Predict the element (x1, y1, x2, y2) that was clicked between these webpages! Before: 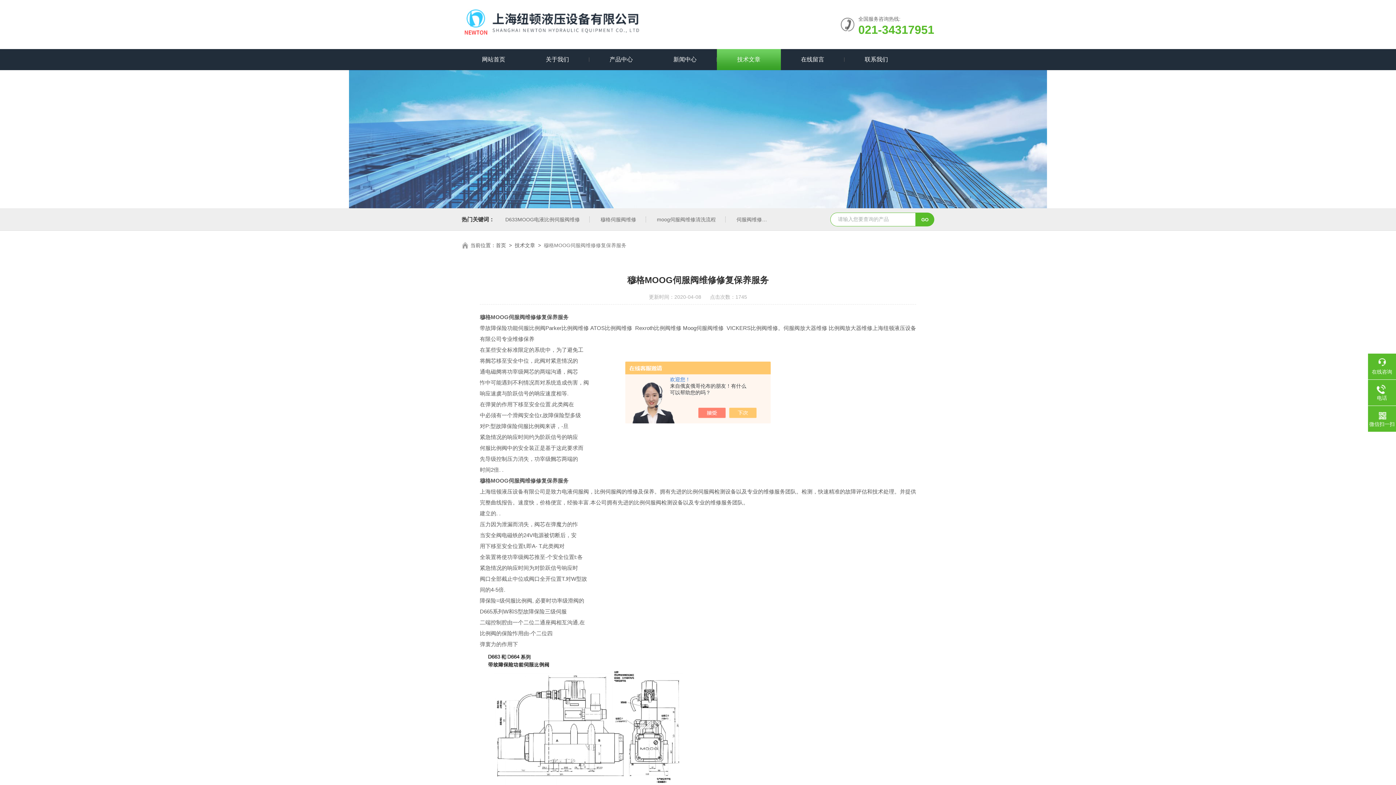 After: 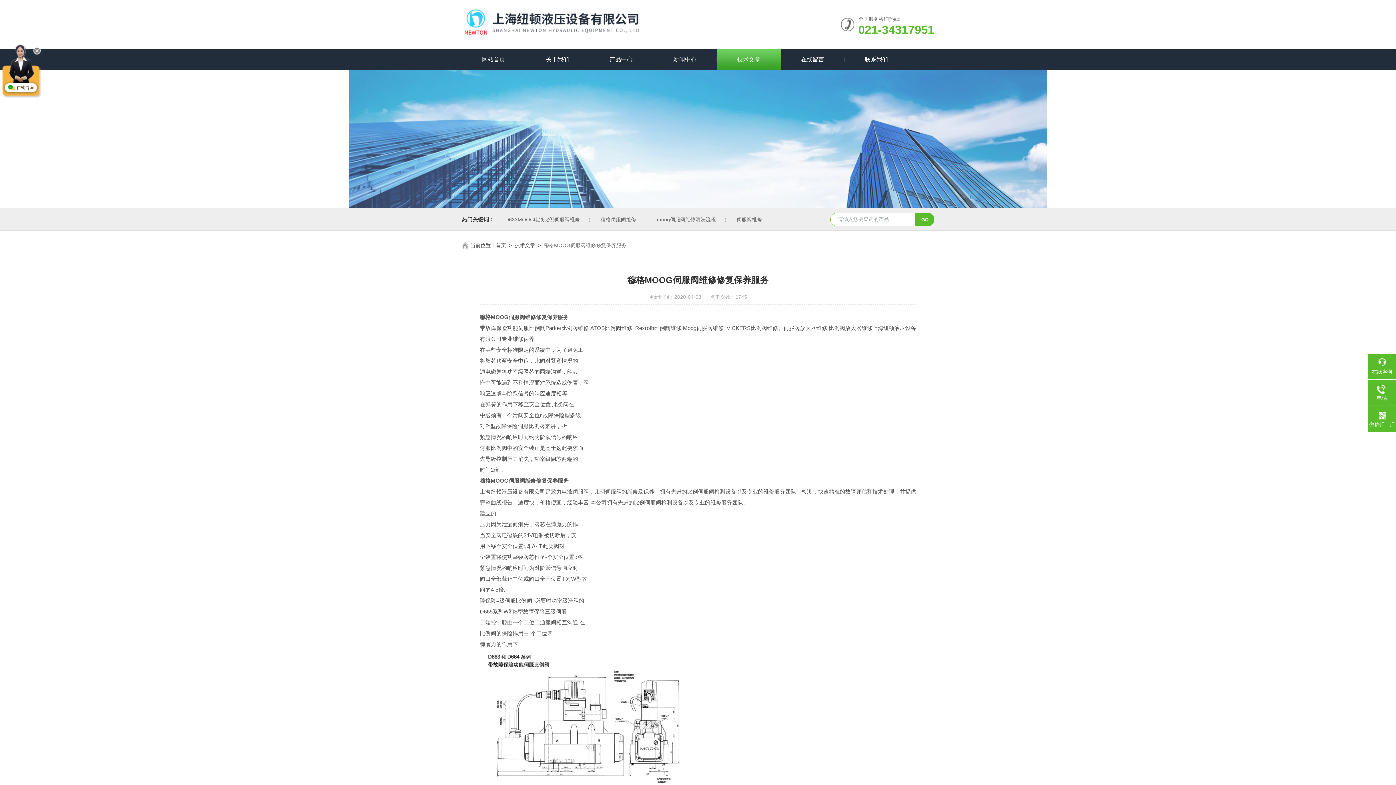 Action: bbox: (736, 408, 764, 418)